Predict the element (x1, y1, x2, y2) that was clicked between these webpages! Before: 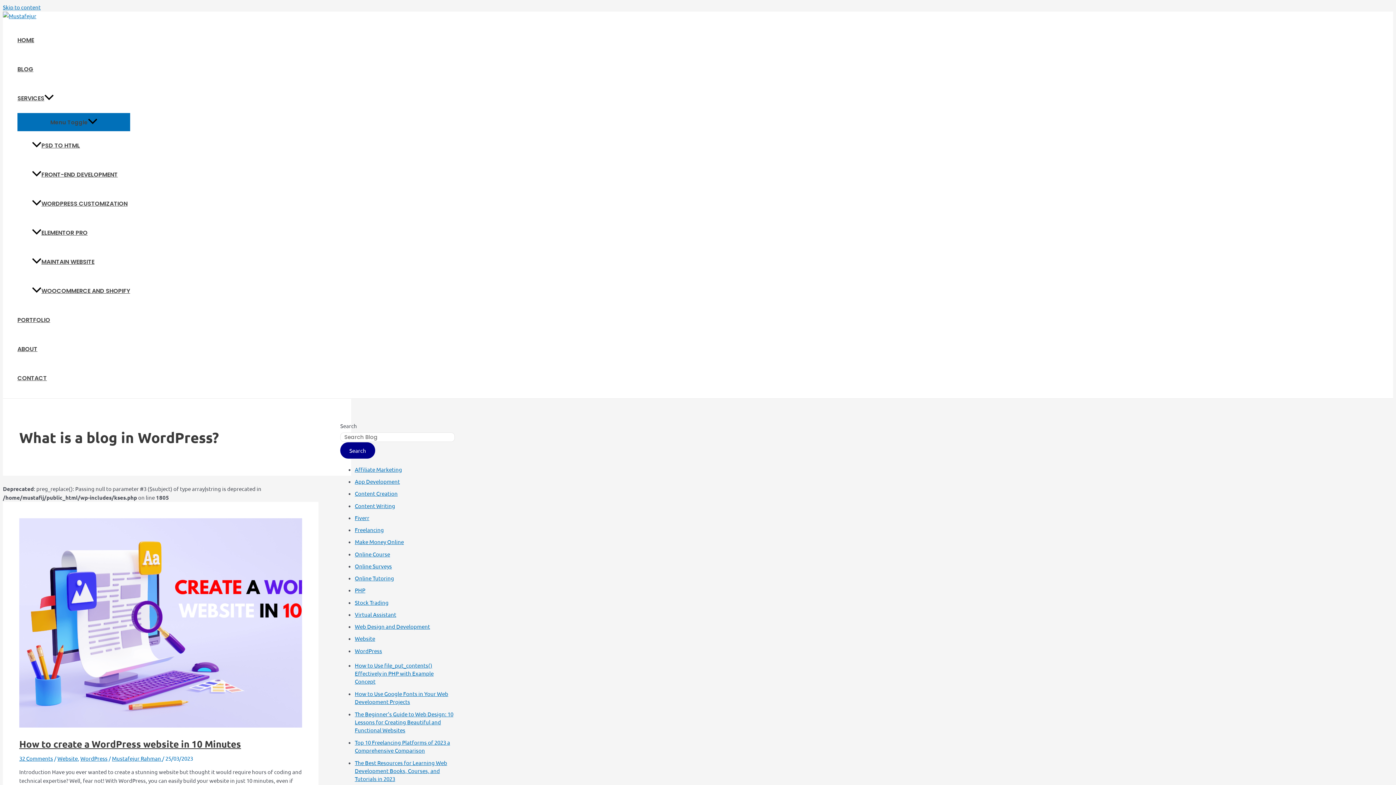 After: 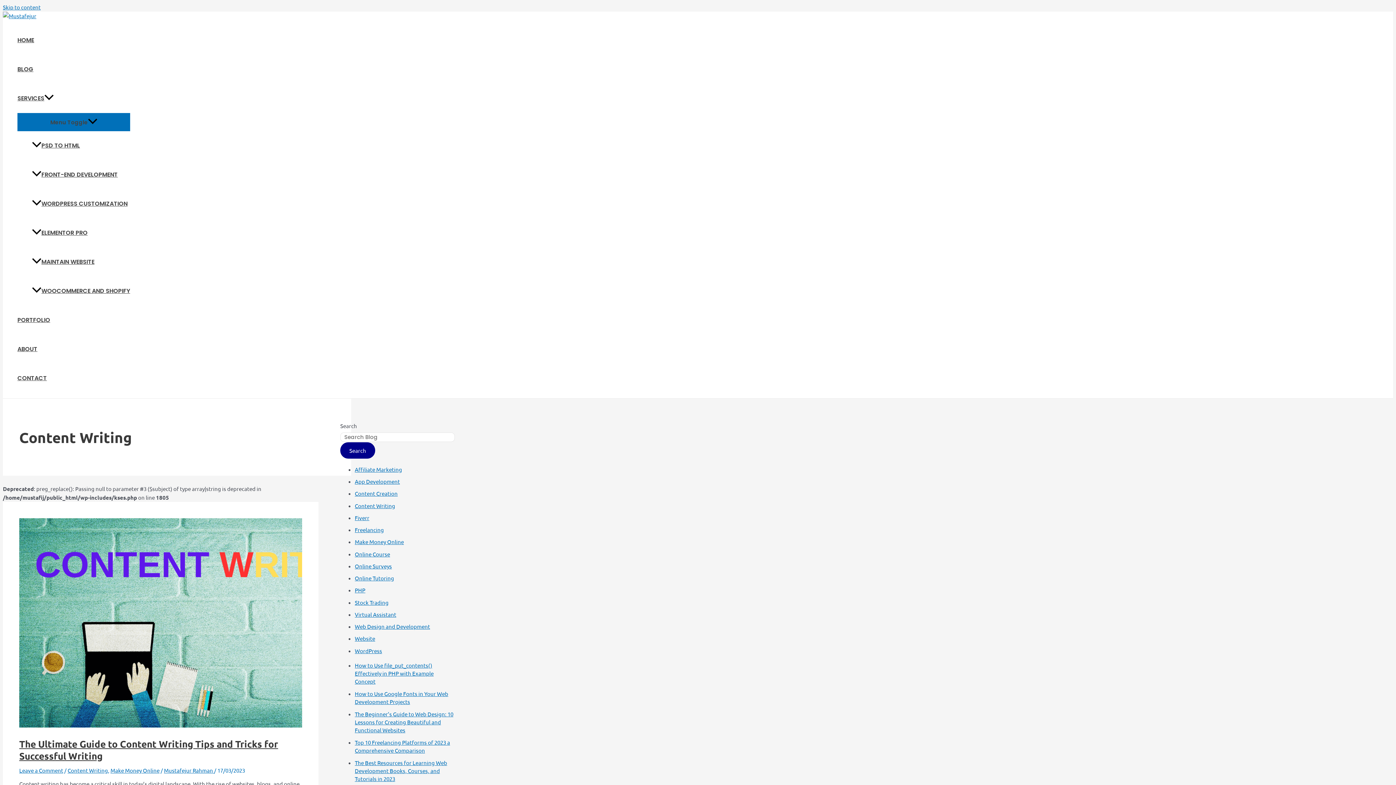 Action: label: Content Writing bbox: (354, 502, 395, 509)